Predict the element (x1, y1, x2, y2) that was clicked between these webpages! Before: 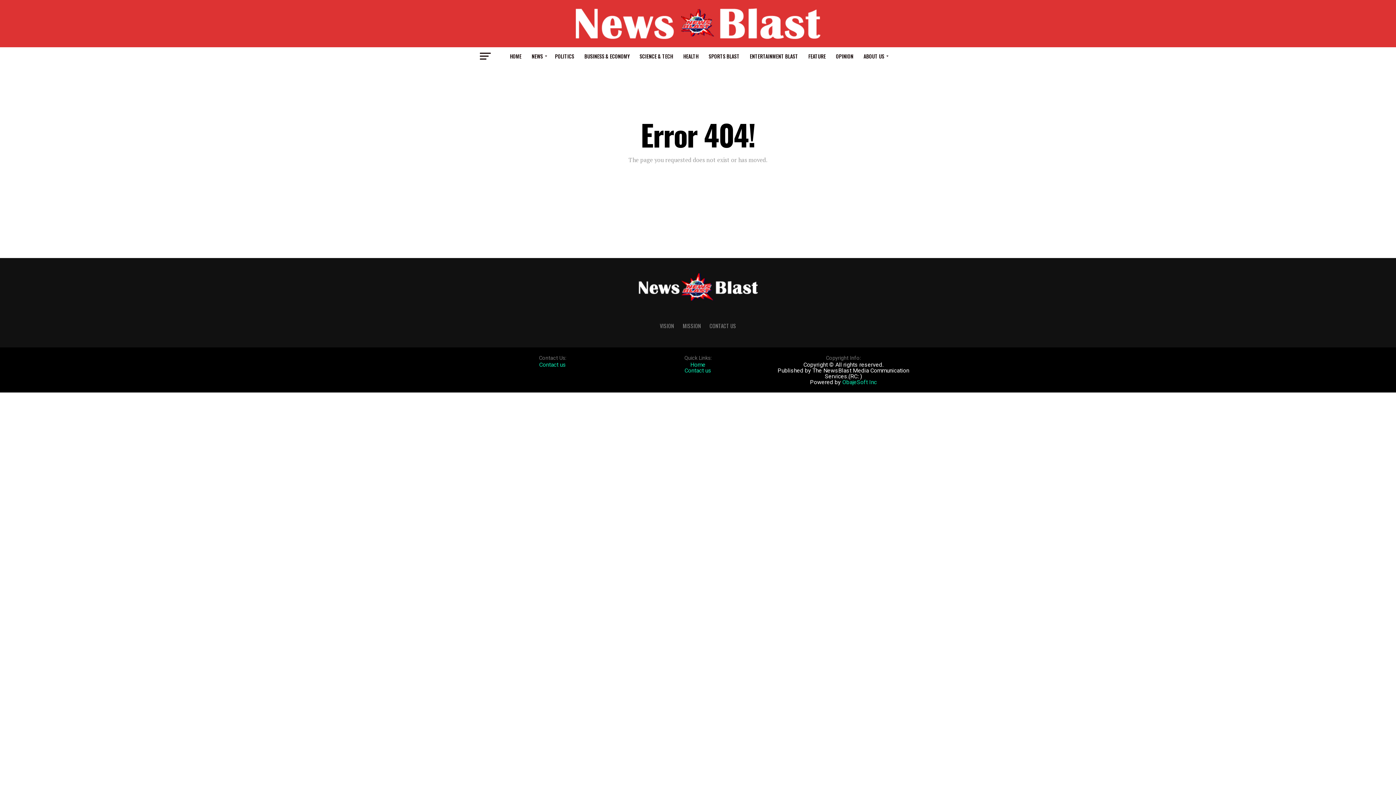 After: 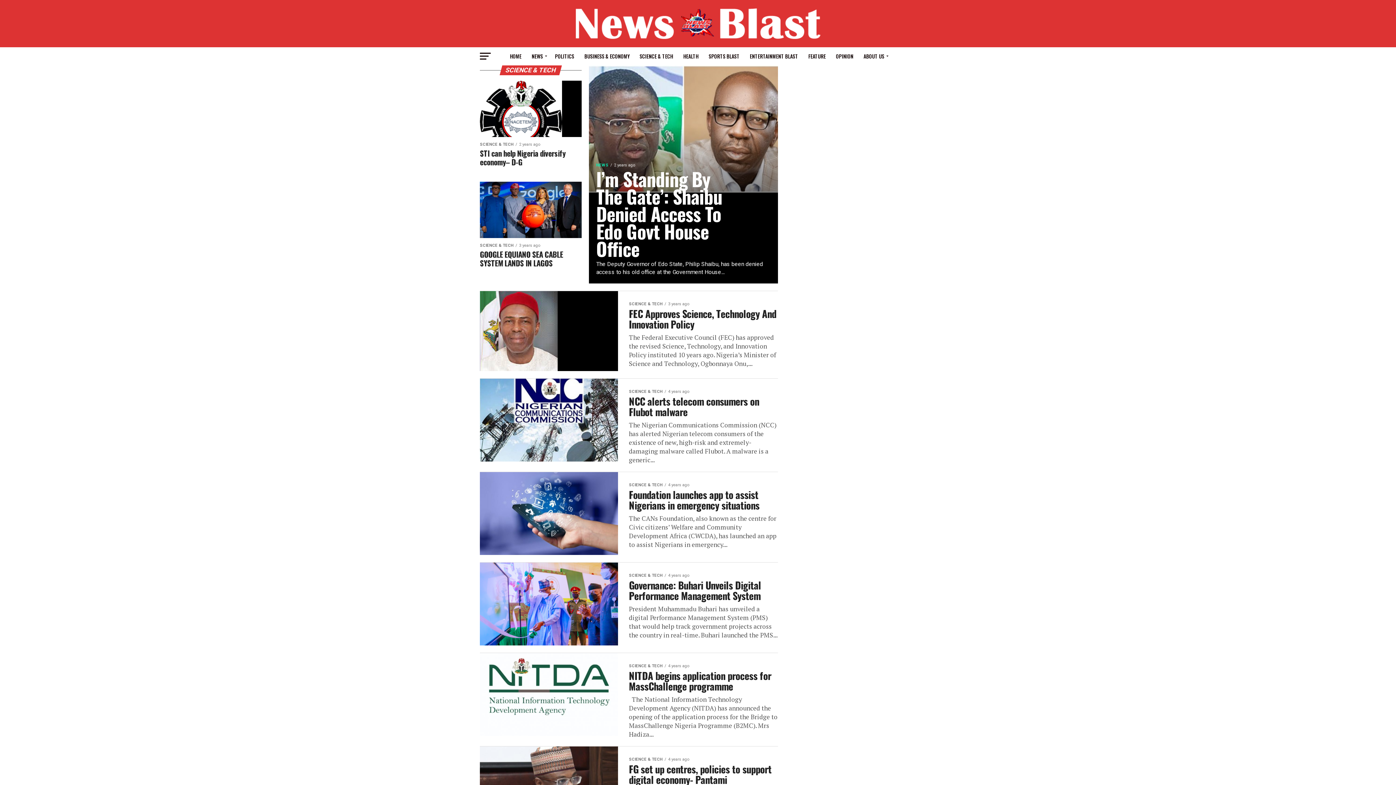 Action: bbox: (635, 47, 677, 65) label: SCIENCE & TECH